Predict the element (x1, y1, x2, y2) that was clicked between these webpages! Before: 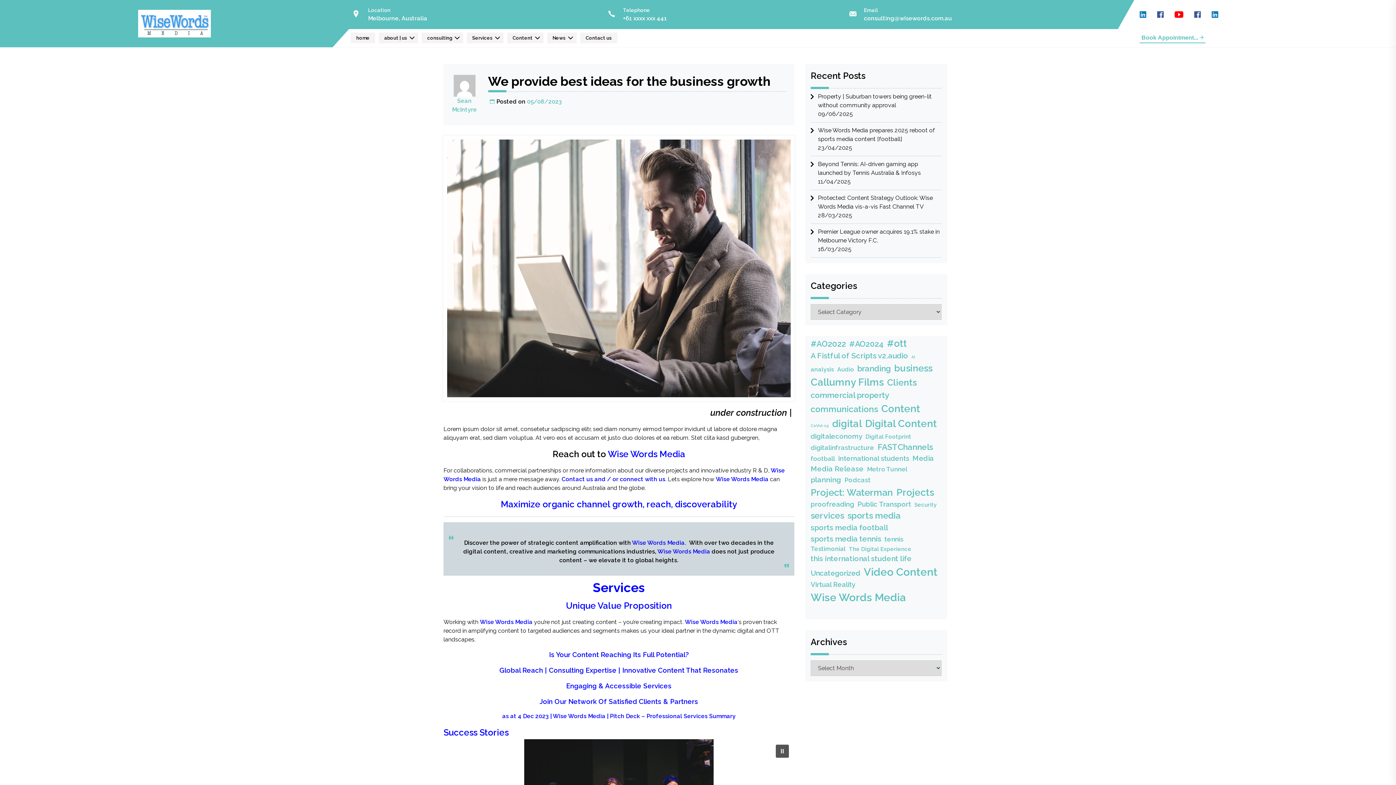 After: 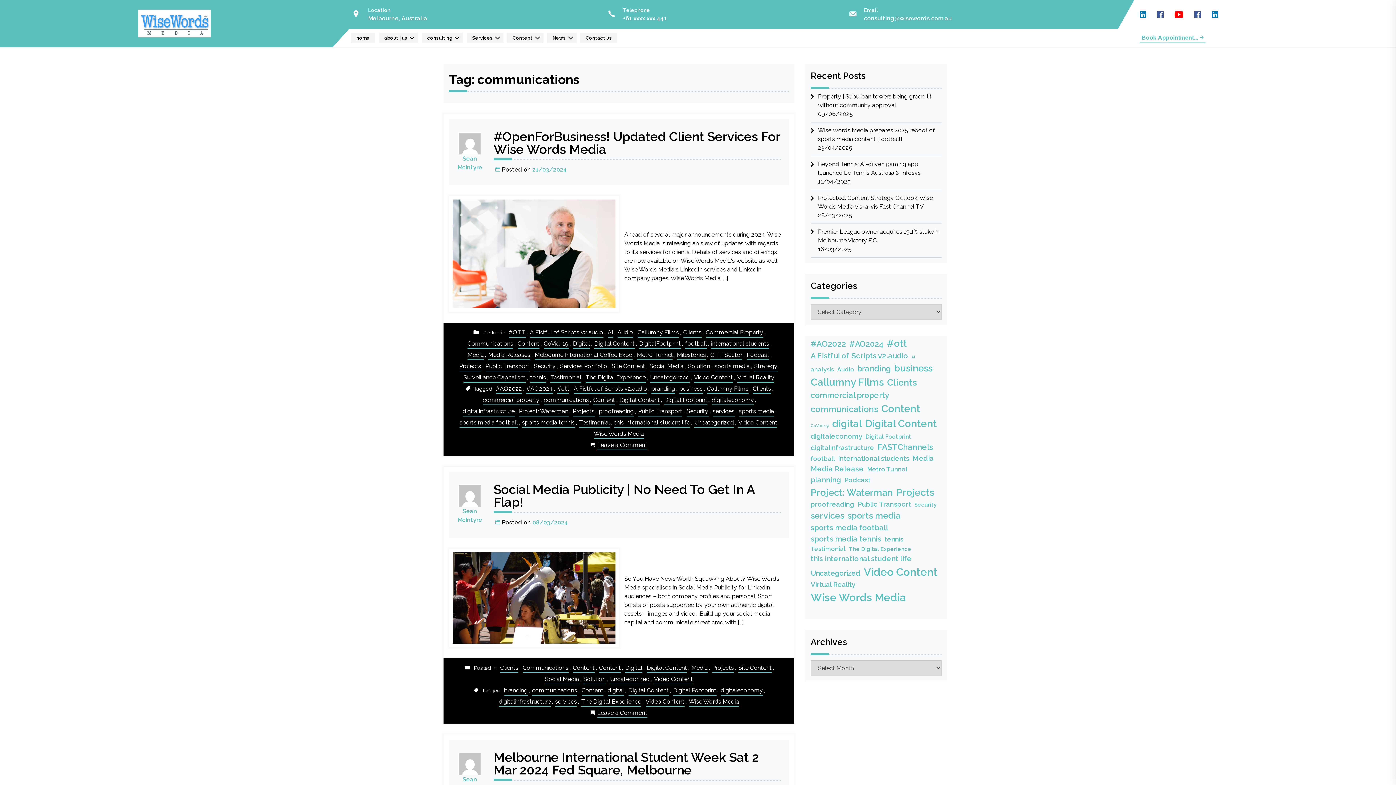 Action: label: communications (34 items) bbox: (810, 403, 878, 415)